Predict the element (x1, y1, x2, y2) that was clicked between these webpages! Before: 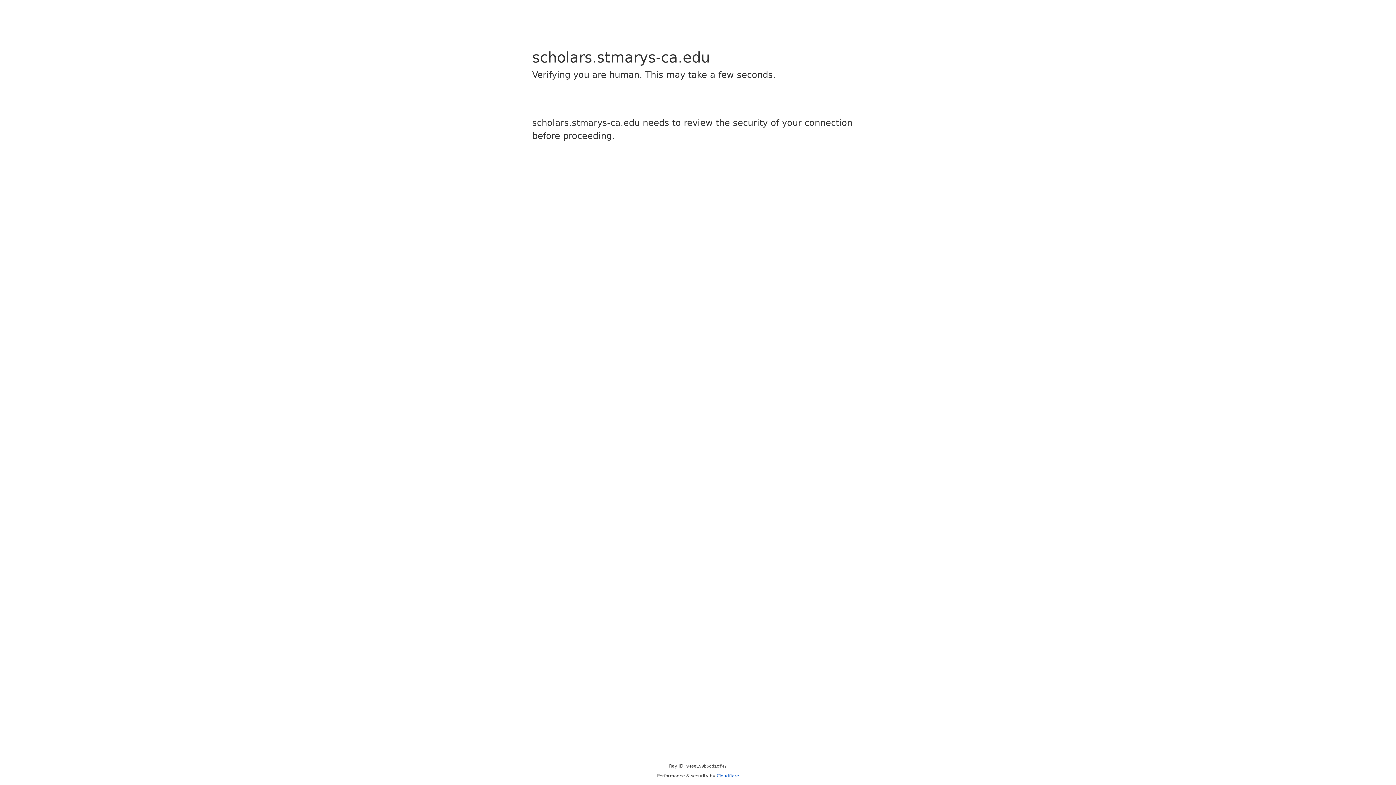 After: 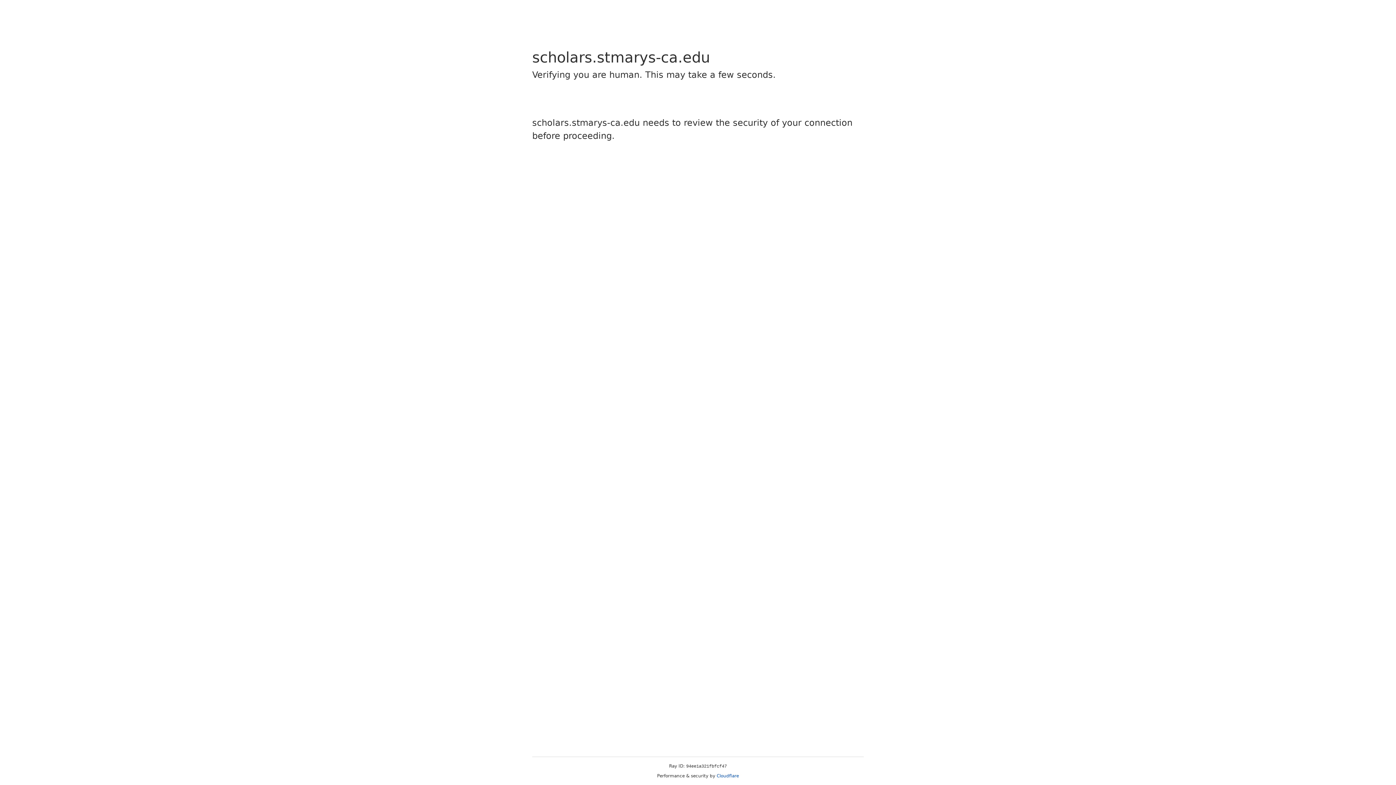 Action: bbox: (716, 773, 739, 778) label: Cloudflare